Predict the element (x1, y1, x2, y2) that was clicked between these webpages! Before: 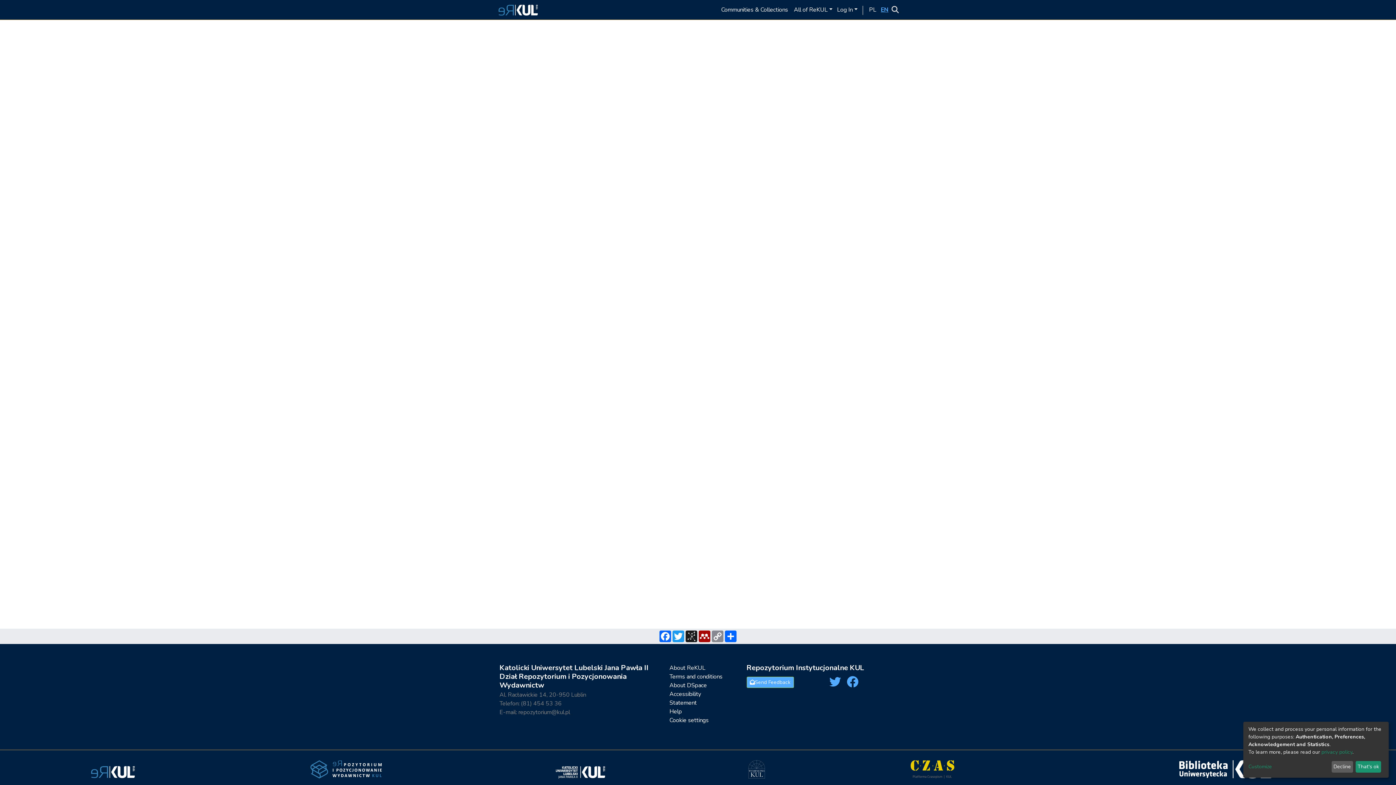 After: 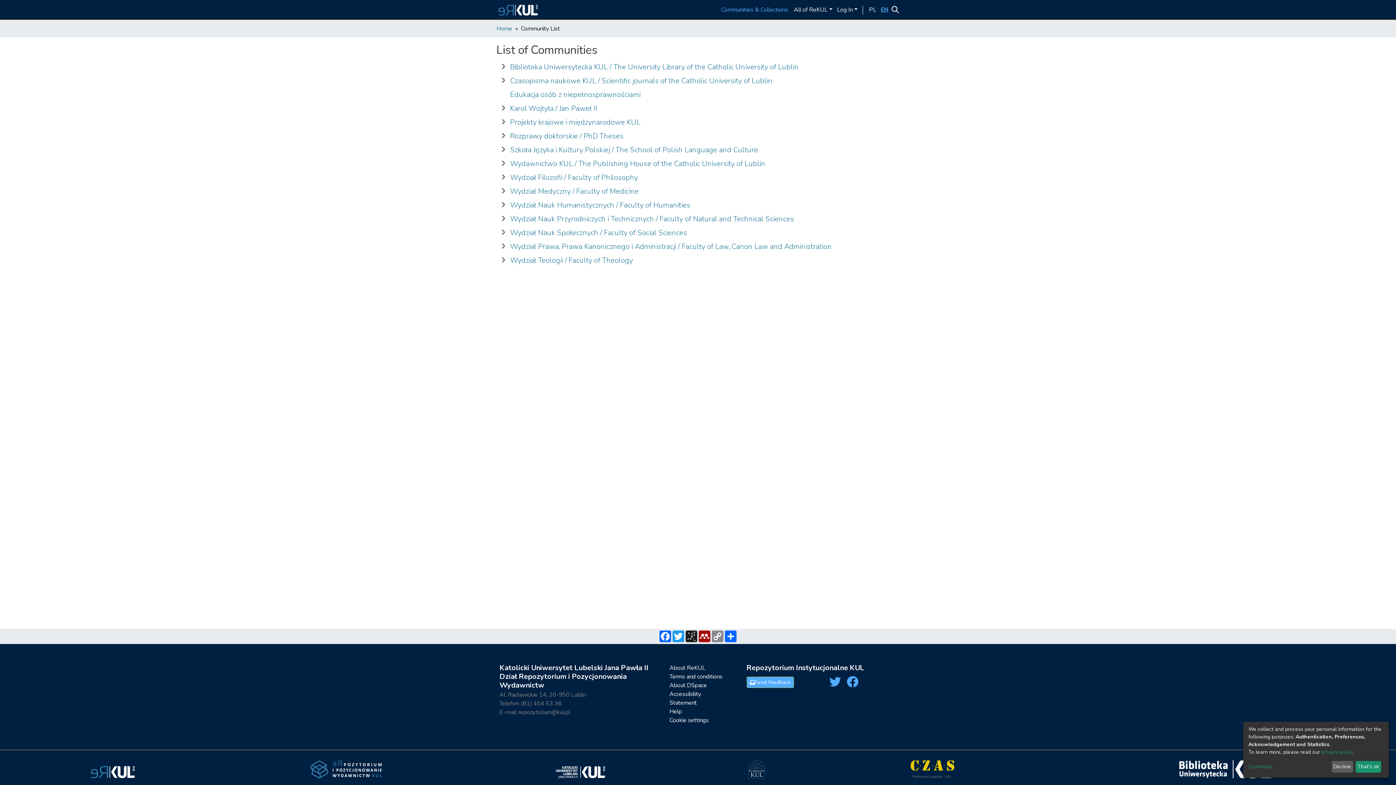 Action: bbox: (718, 2, 791, 17) label: Communities & Collections